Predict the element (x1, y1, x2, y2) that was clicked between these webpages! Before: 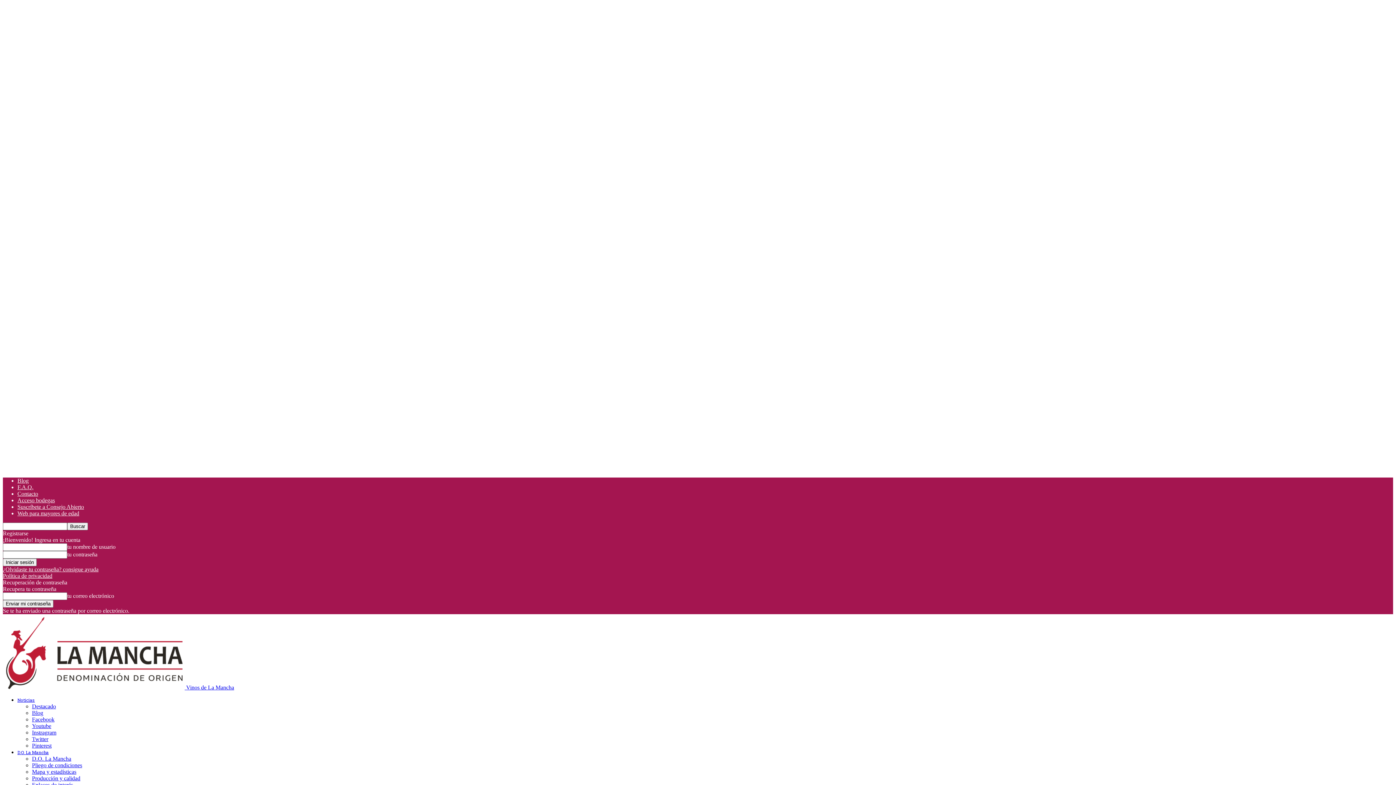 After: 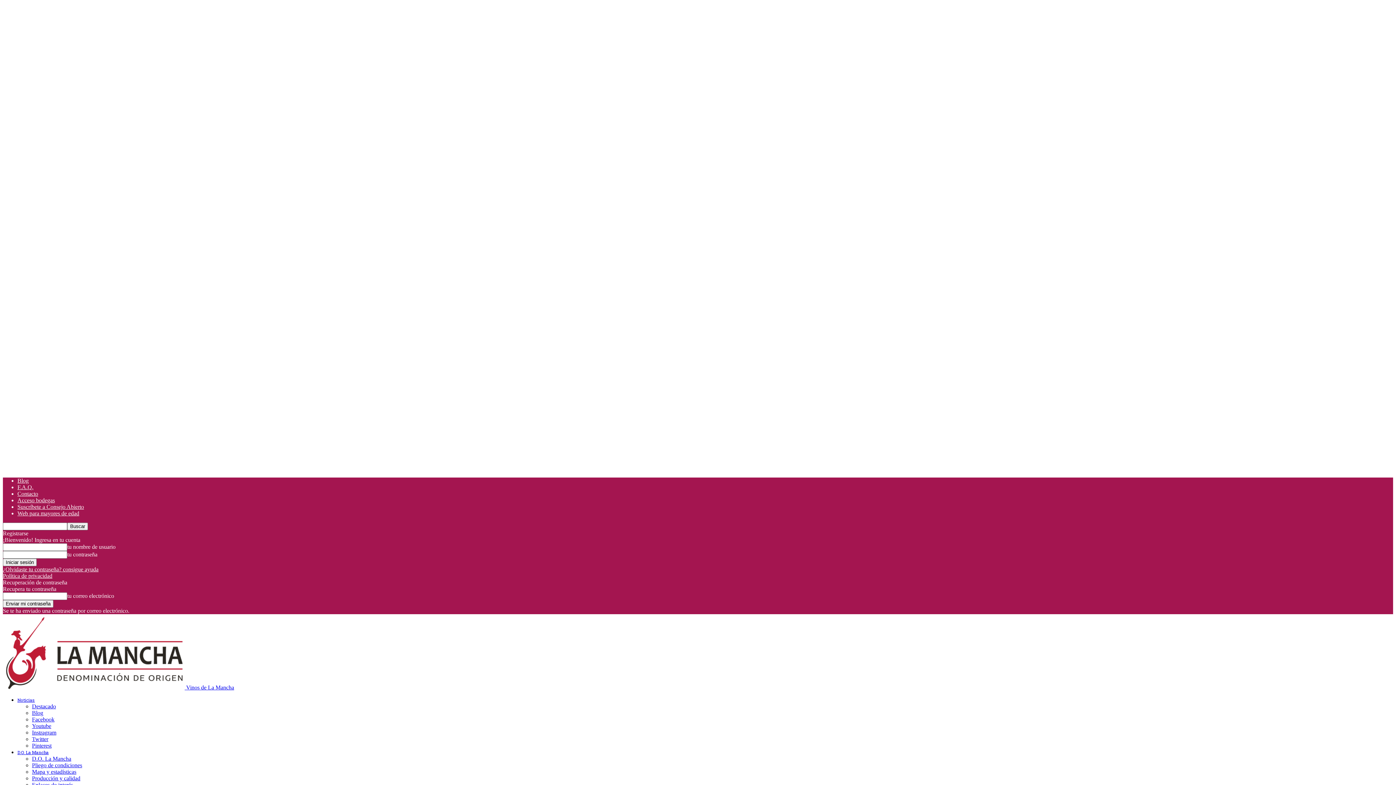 Action: label: Web para mayores de edad bbox: (17, 510, 79, 516)